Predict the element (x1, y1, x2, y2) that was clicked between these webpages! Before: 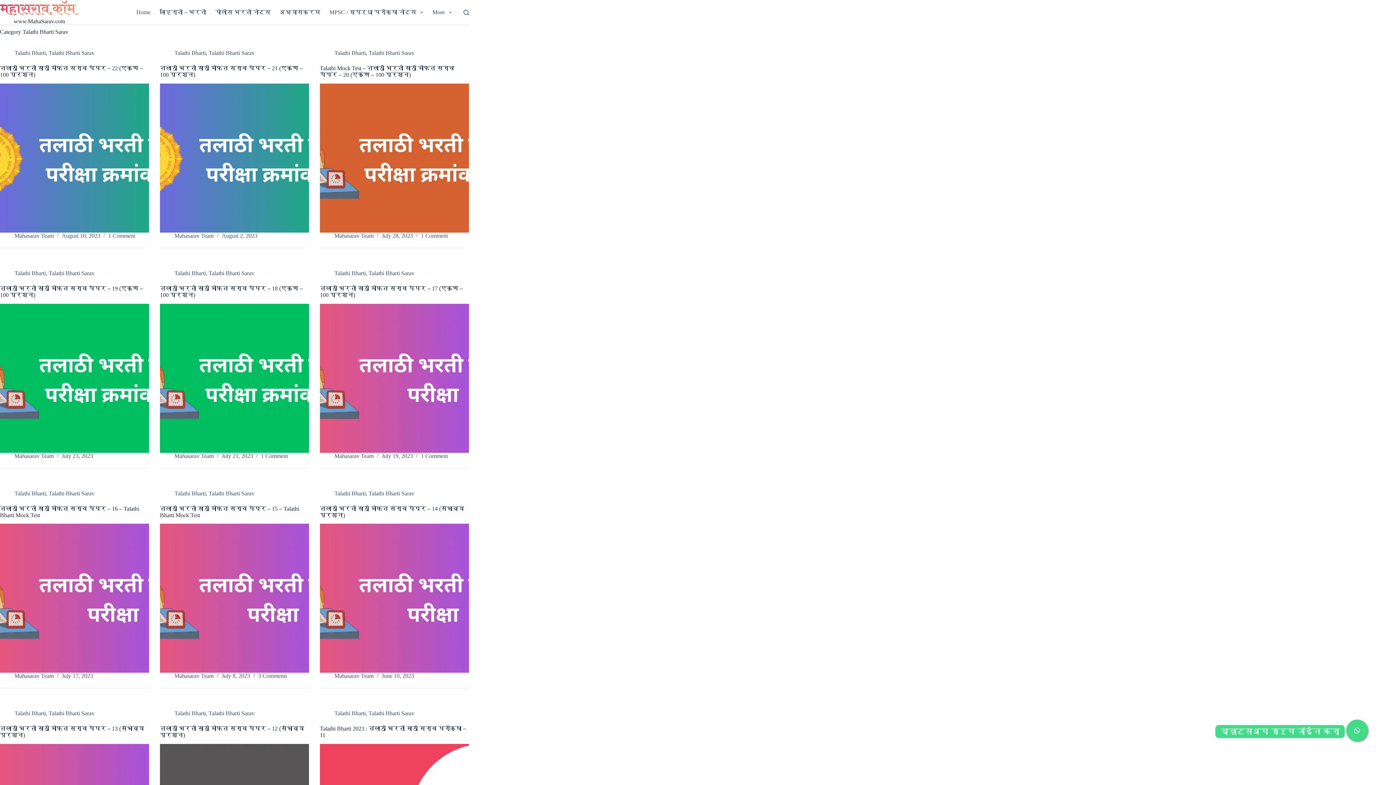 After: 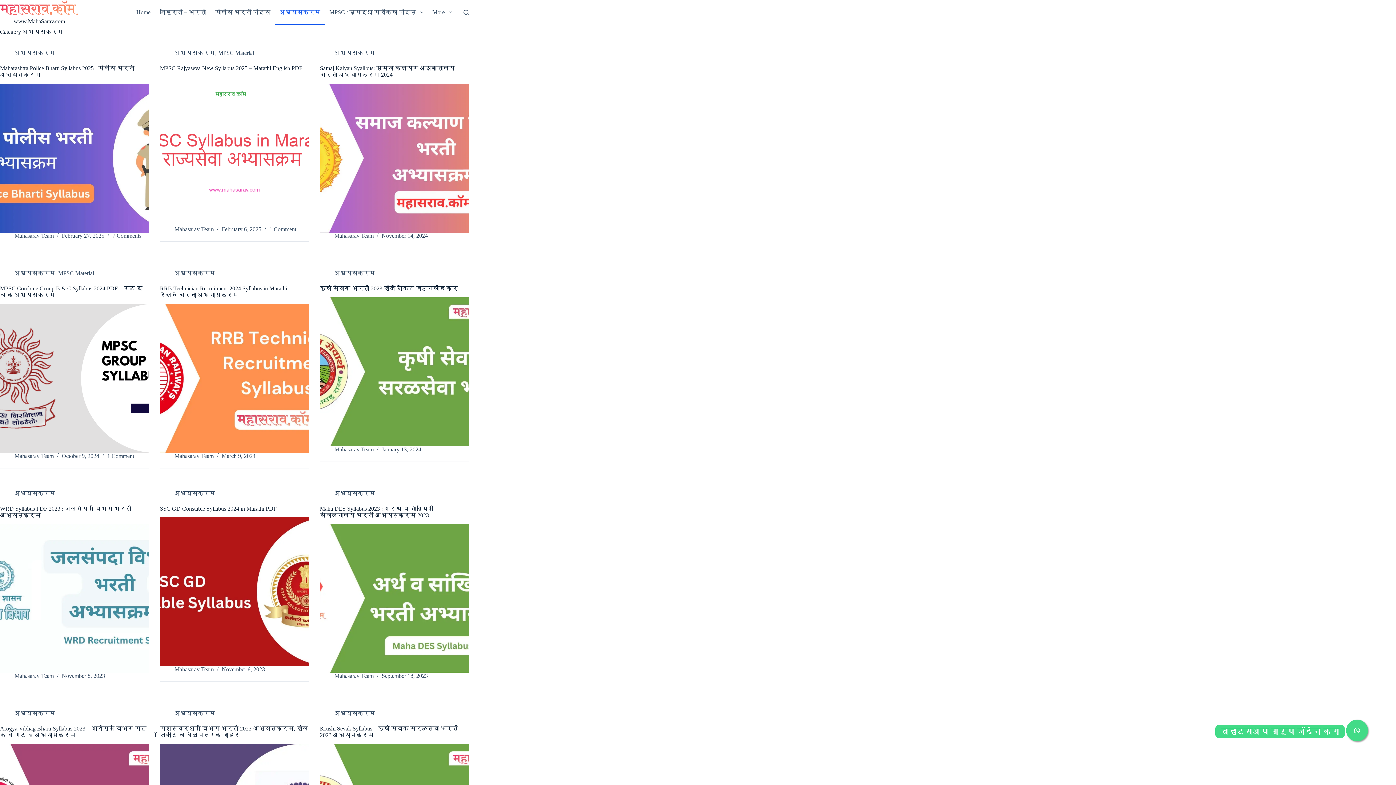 Action: label: अभ्यासक्रम bbox: (275, 0, 324, 24)